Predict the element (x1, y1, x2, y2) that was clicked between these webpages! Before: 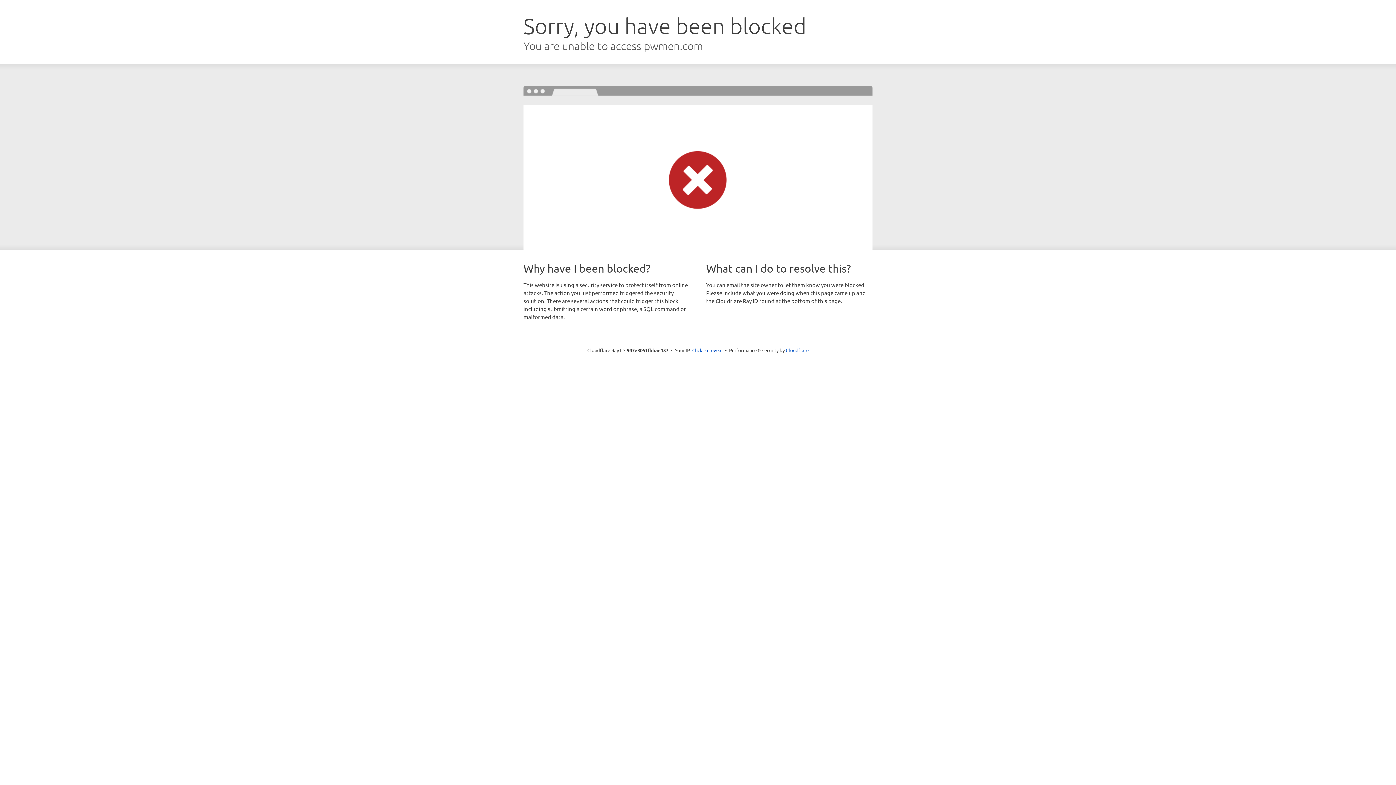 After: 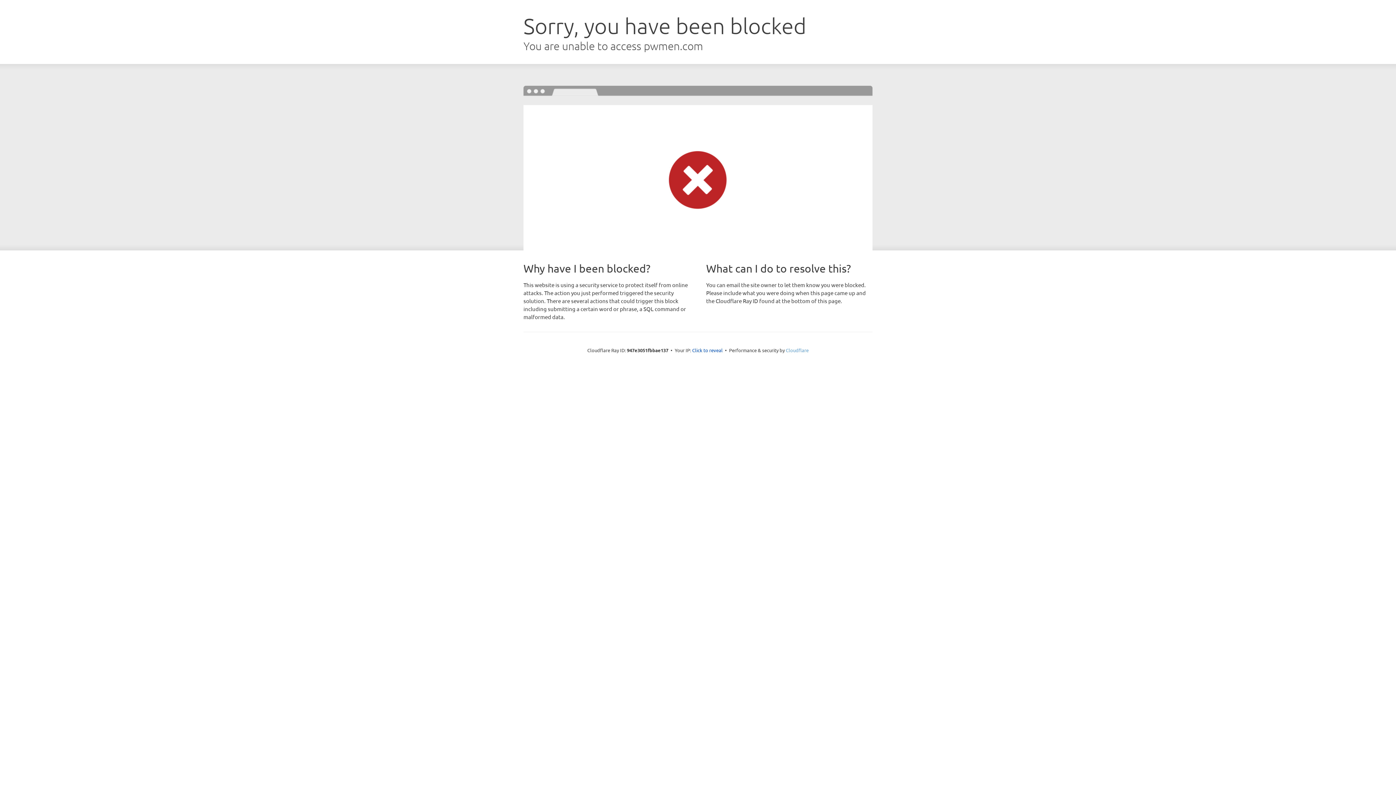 Action: label: Cloudflare bbox: (786, 347, 808, 353)